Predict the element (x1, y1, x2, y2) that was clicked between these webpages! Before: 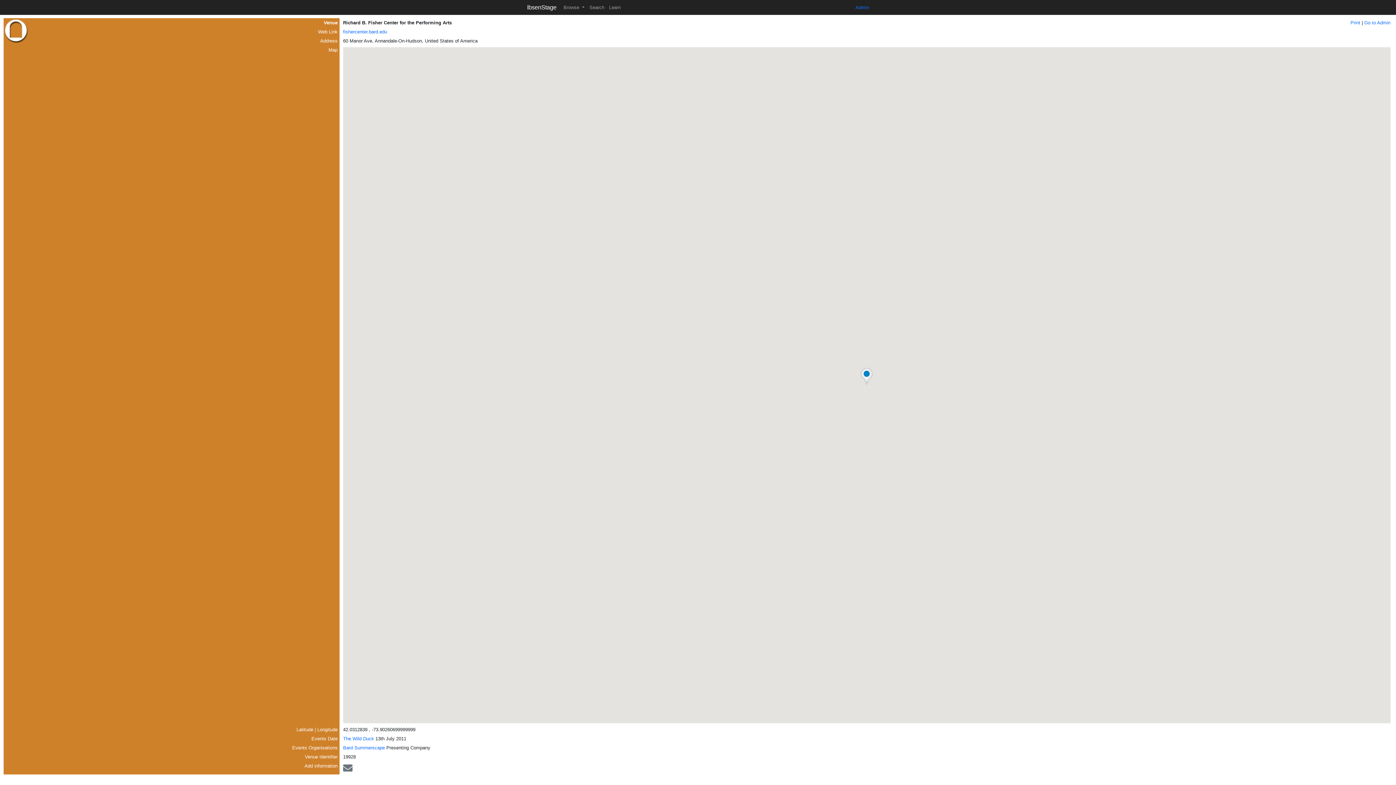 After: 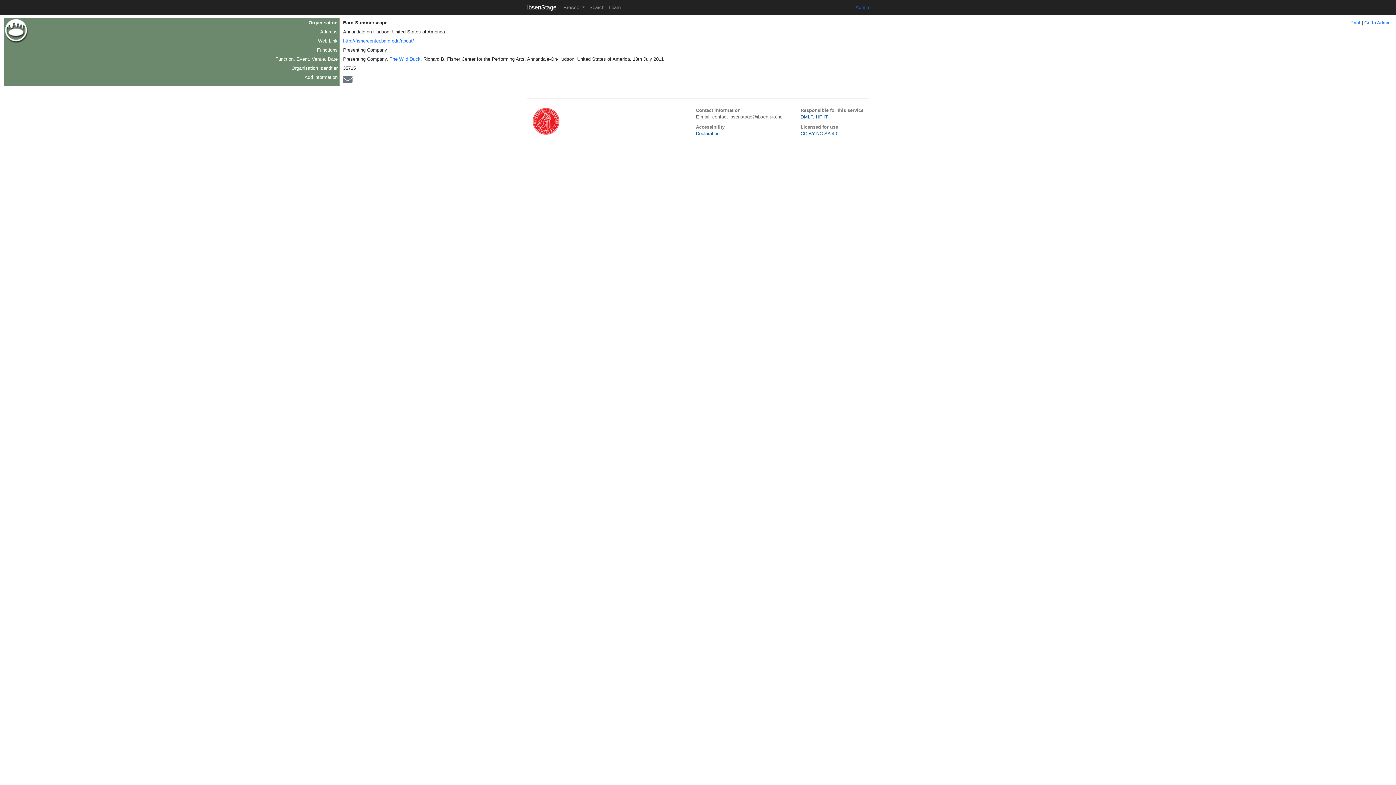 Action: label: Bard Summerscape bbox: (343, 745, 385, 750)